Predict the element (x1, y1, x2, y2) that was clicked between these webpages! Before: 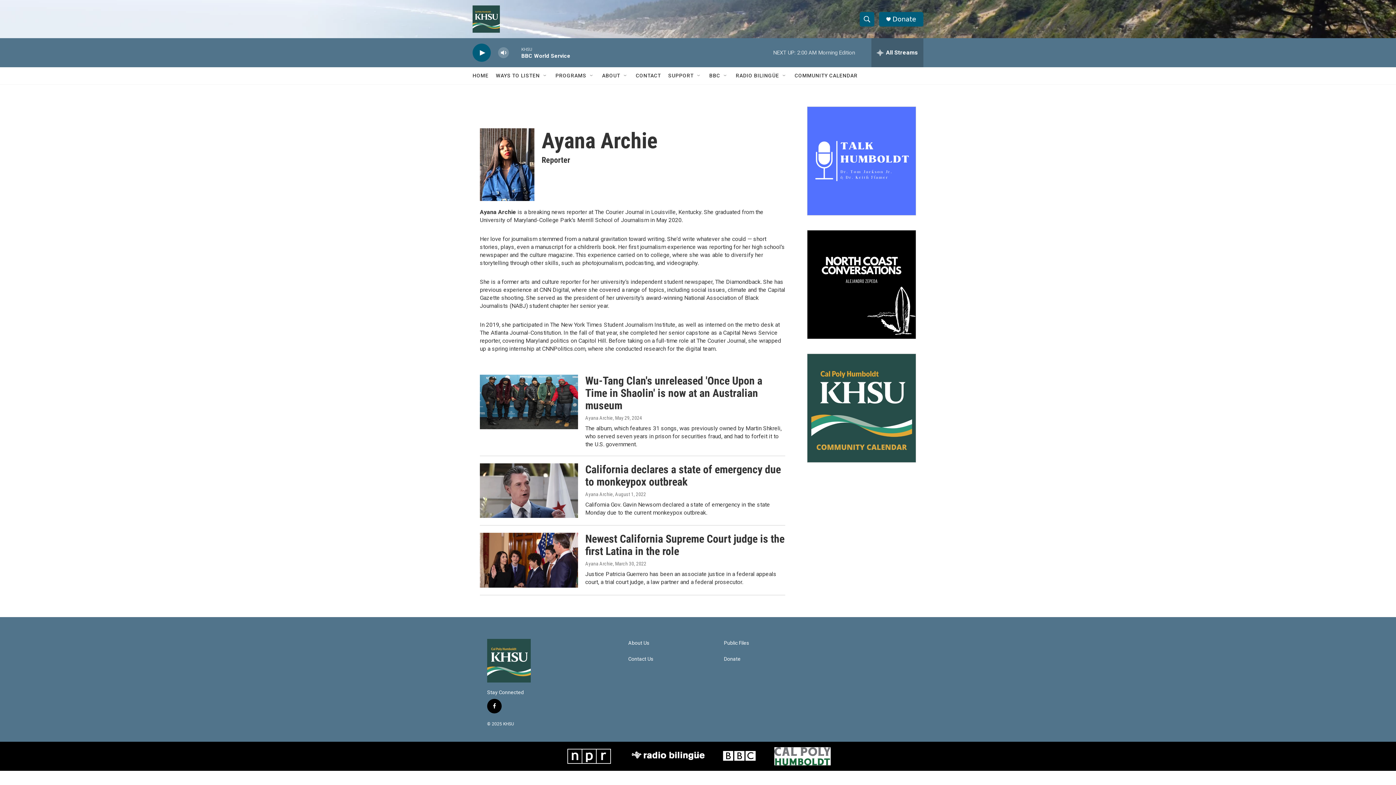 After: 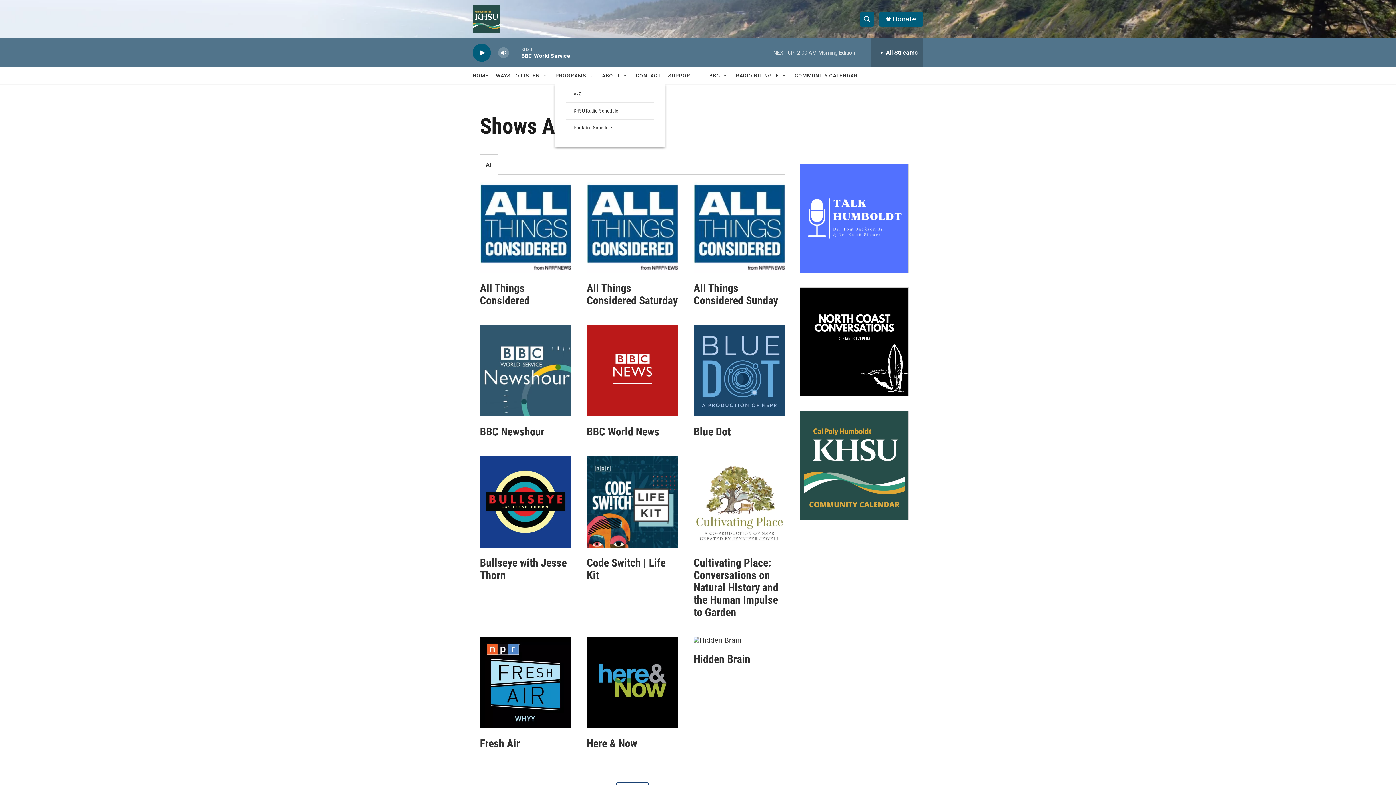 Action: bbox: (555, 67, 586, 84) label: PROGRAMS